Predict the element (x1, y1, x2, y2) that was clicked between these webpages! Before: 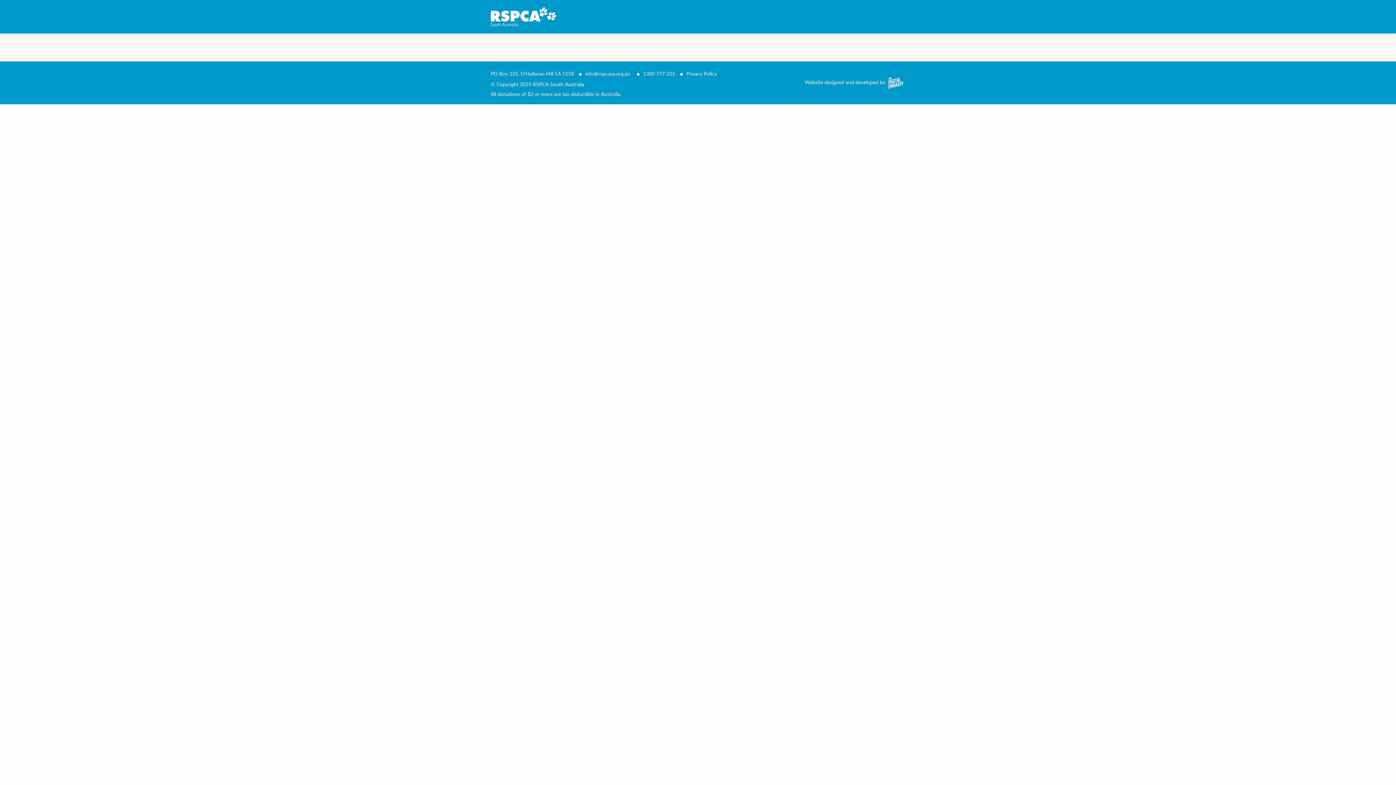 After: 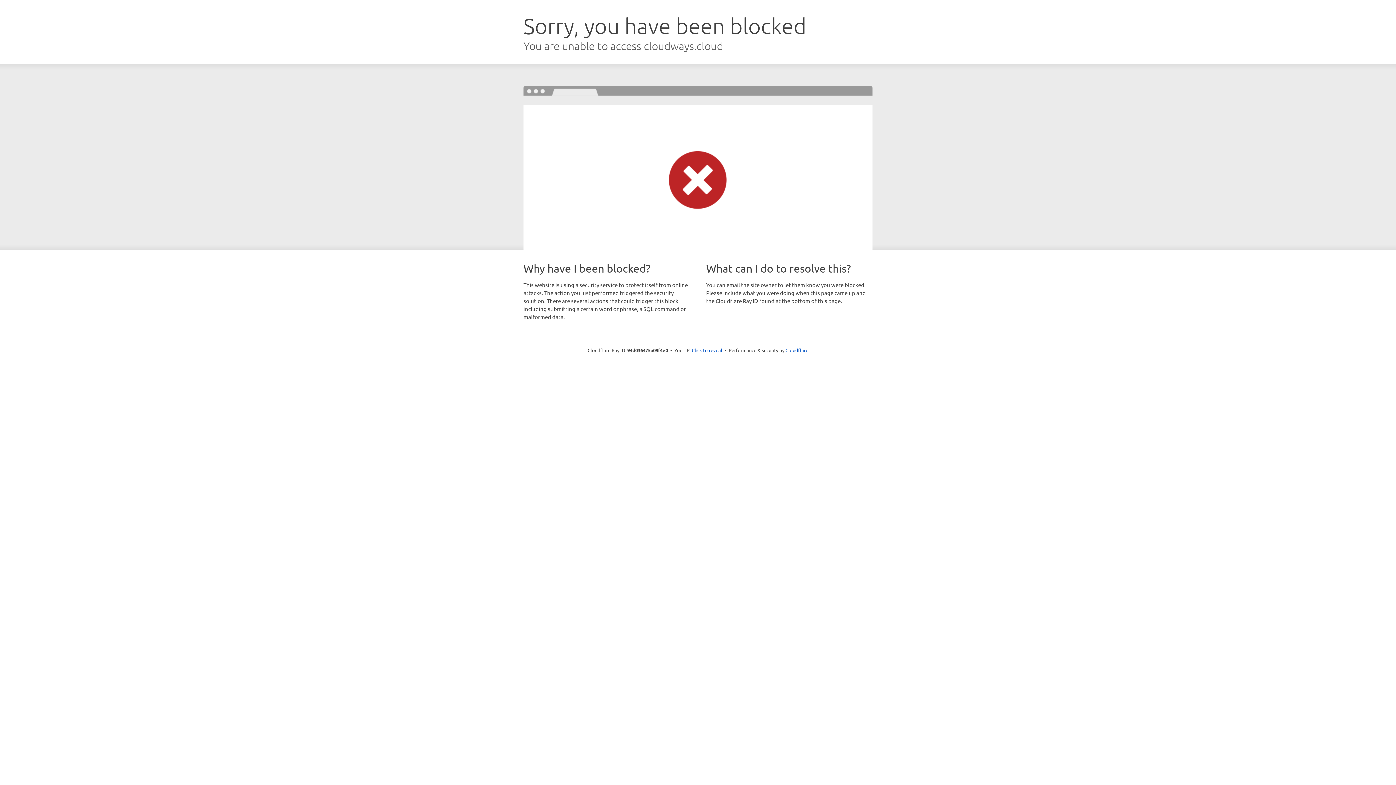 Action: bbox: (490, 0, 556, 33)